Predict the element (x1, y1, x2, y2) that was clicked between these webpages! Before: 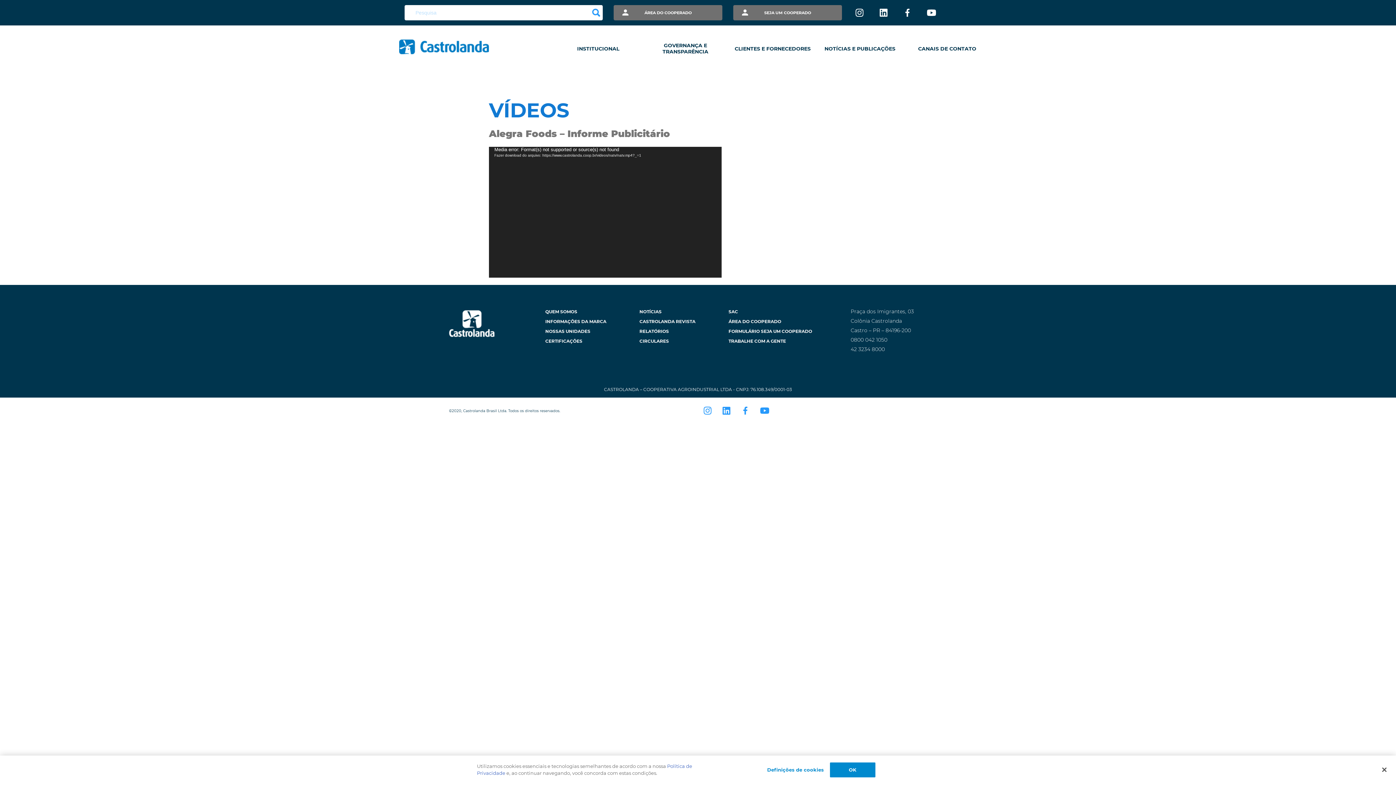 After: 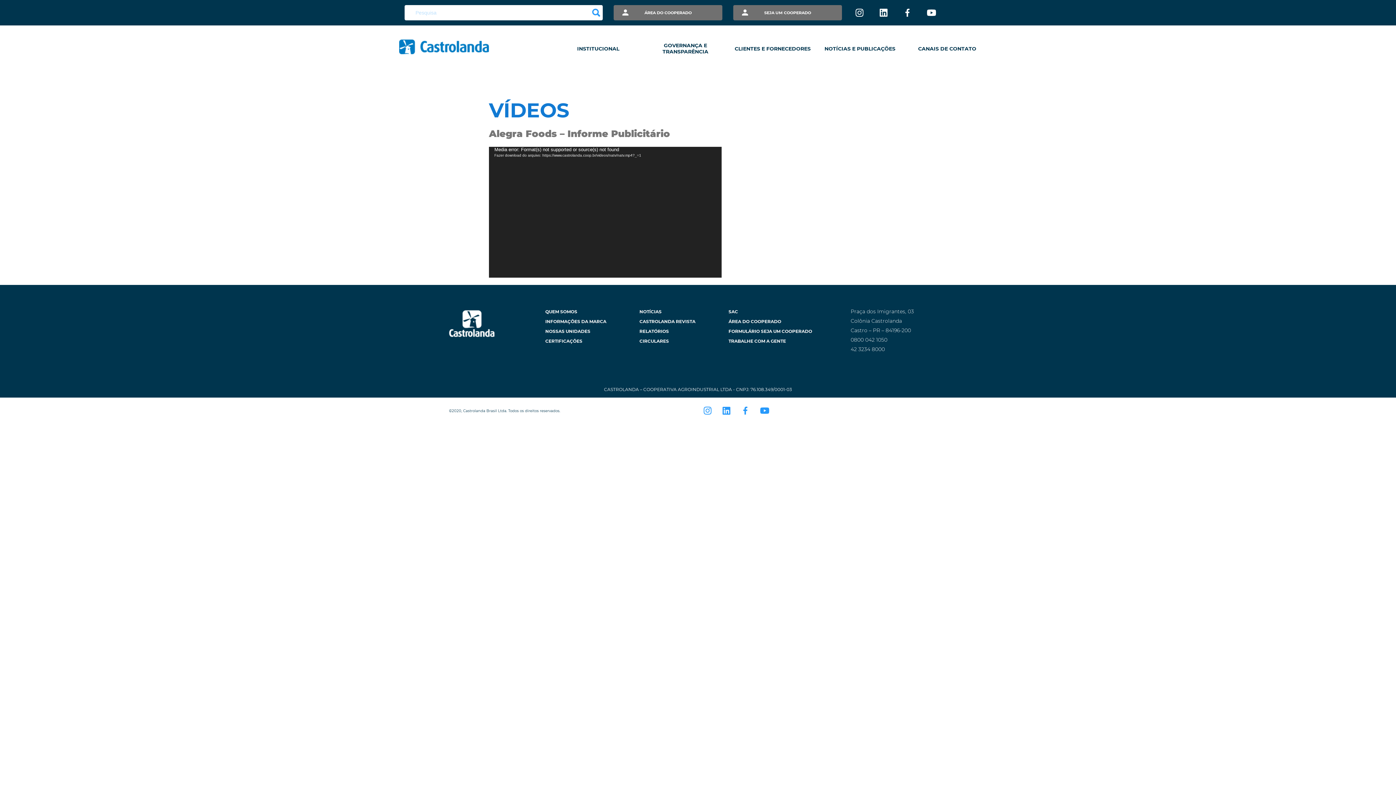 Action: label: OK bbox: (830, 762, 875, 777)